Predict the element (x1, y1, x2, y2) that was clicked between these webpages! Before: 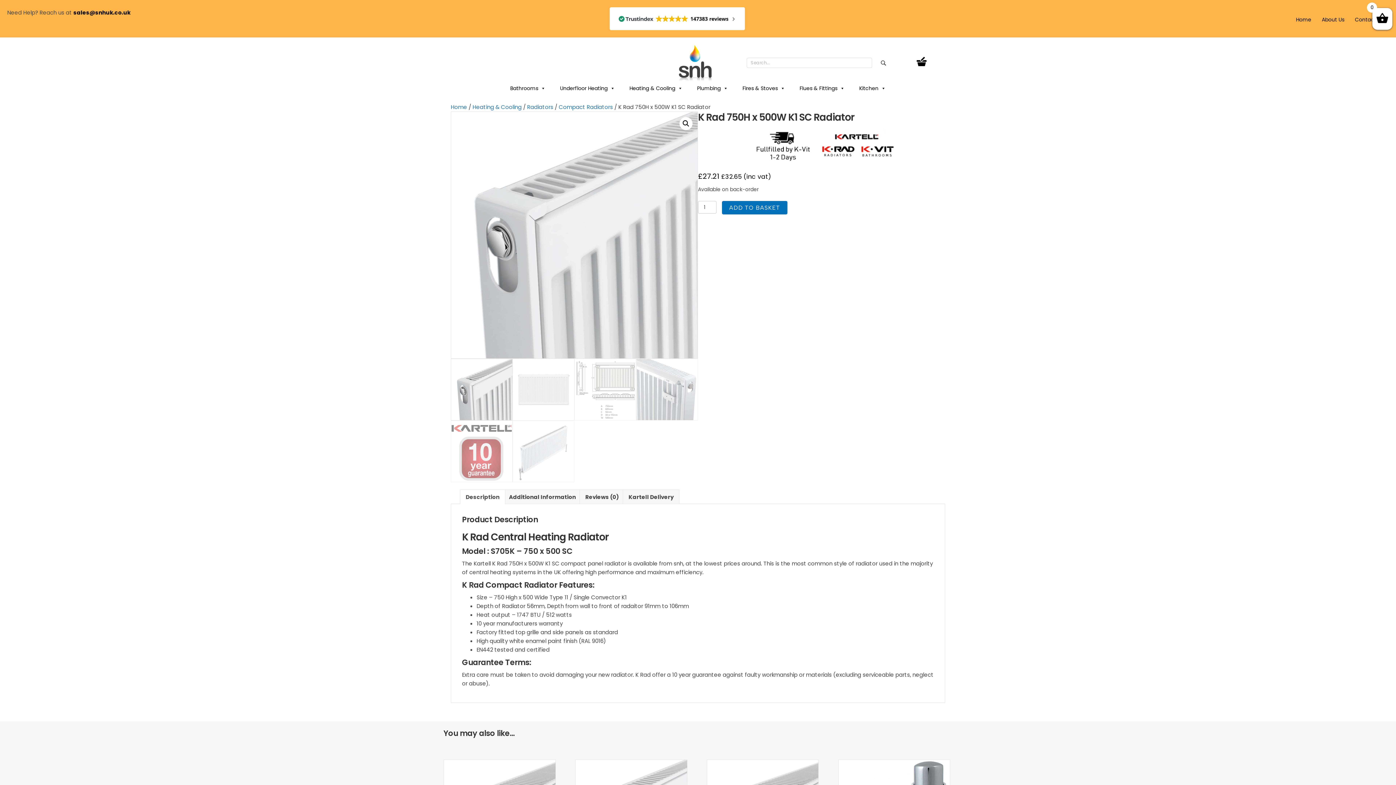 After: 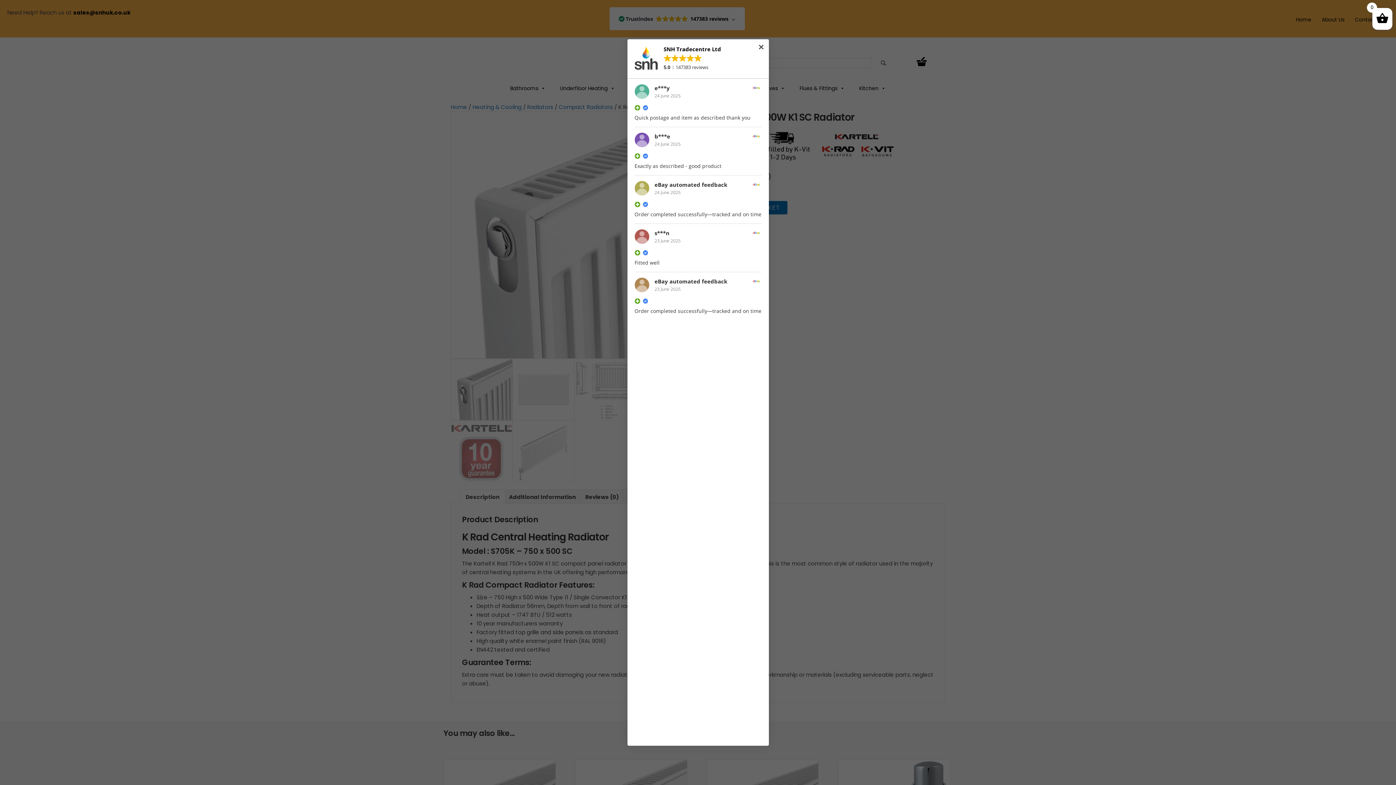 Action: bbox: (609, 7, 745, 30) label: 147383 reviews